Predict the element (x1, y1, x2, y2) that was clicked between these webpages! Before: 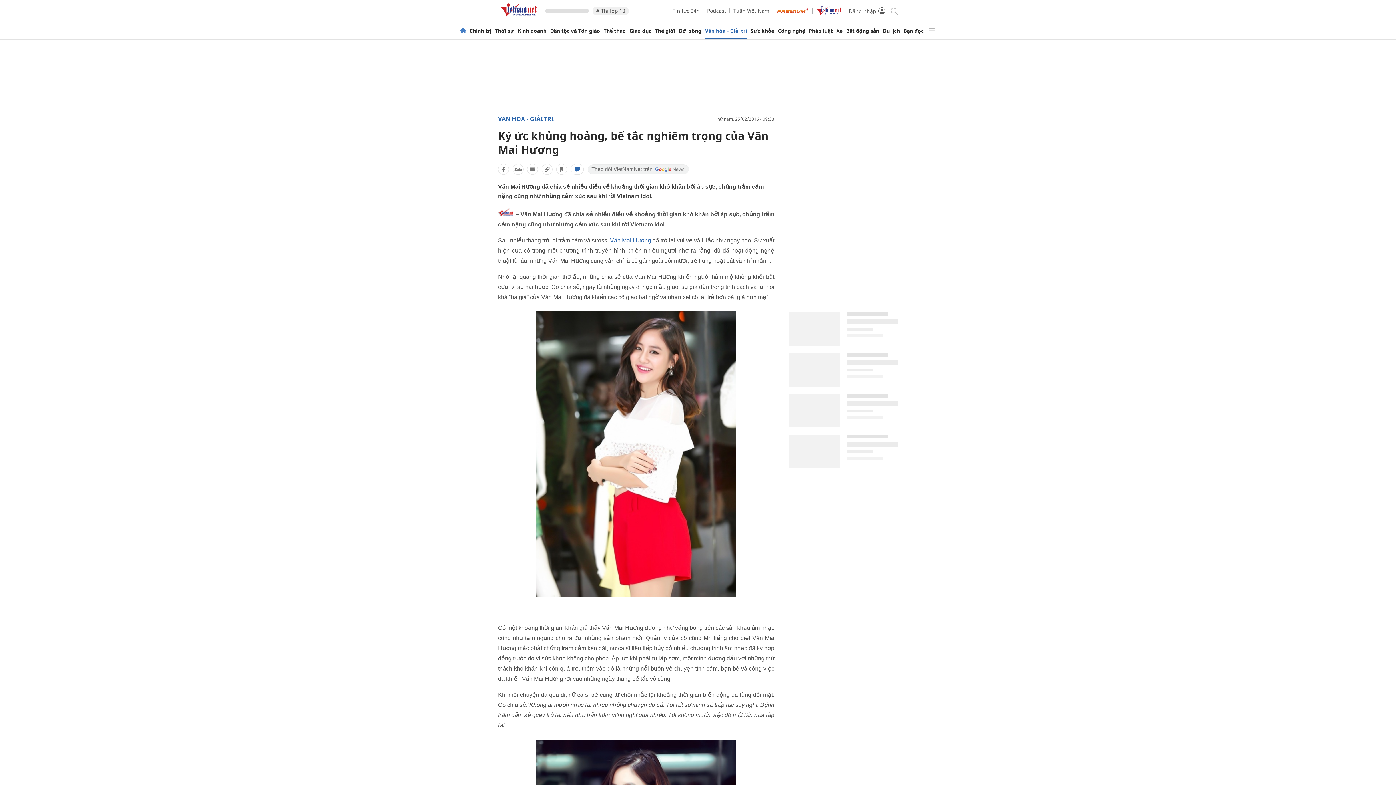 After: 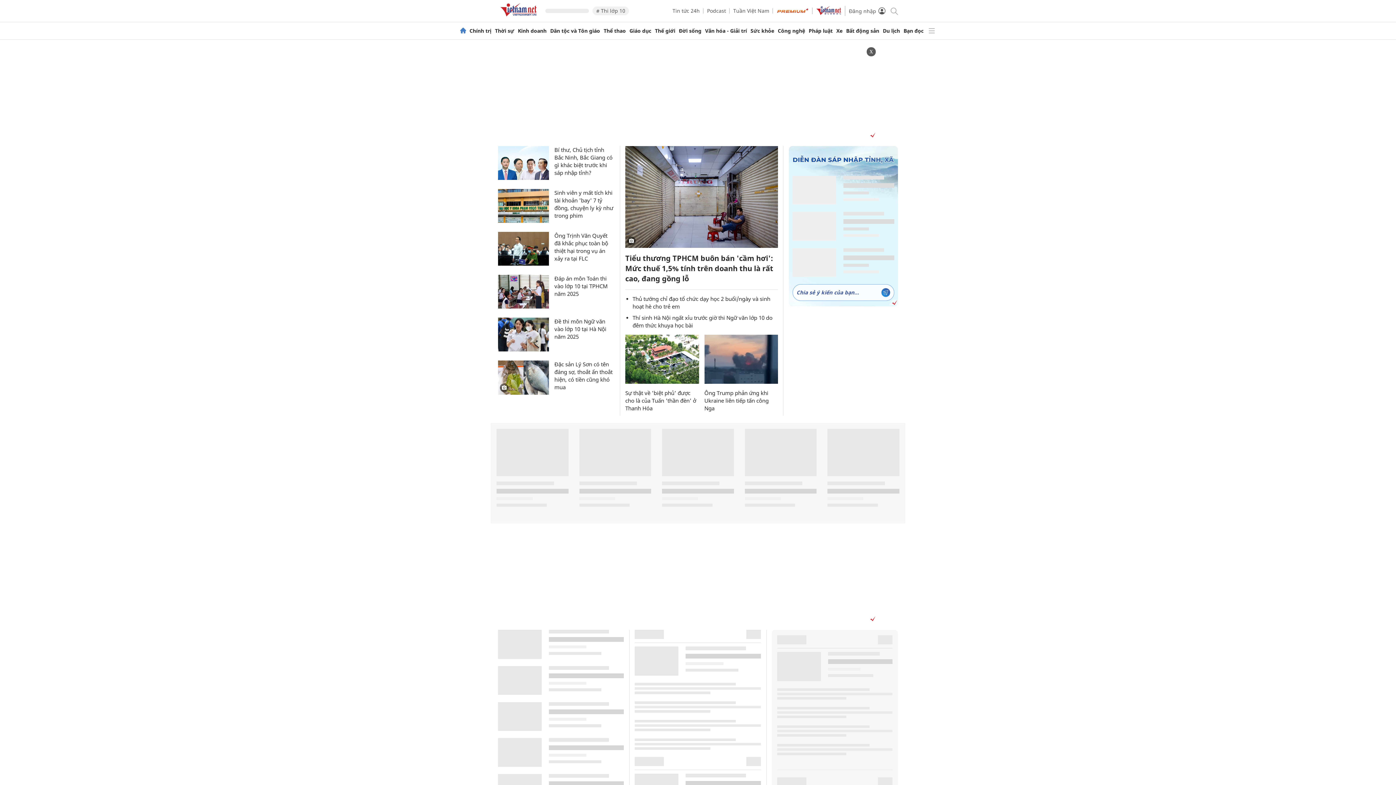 Action: bbox: (498, 14, 541, 20)